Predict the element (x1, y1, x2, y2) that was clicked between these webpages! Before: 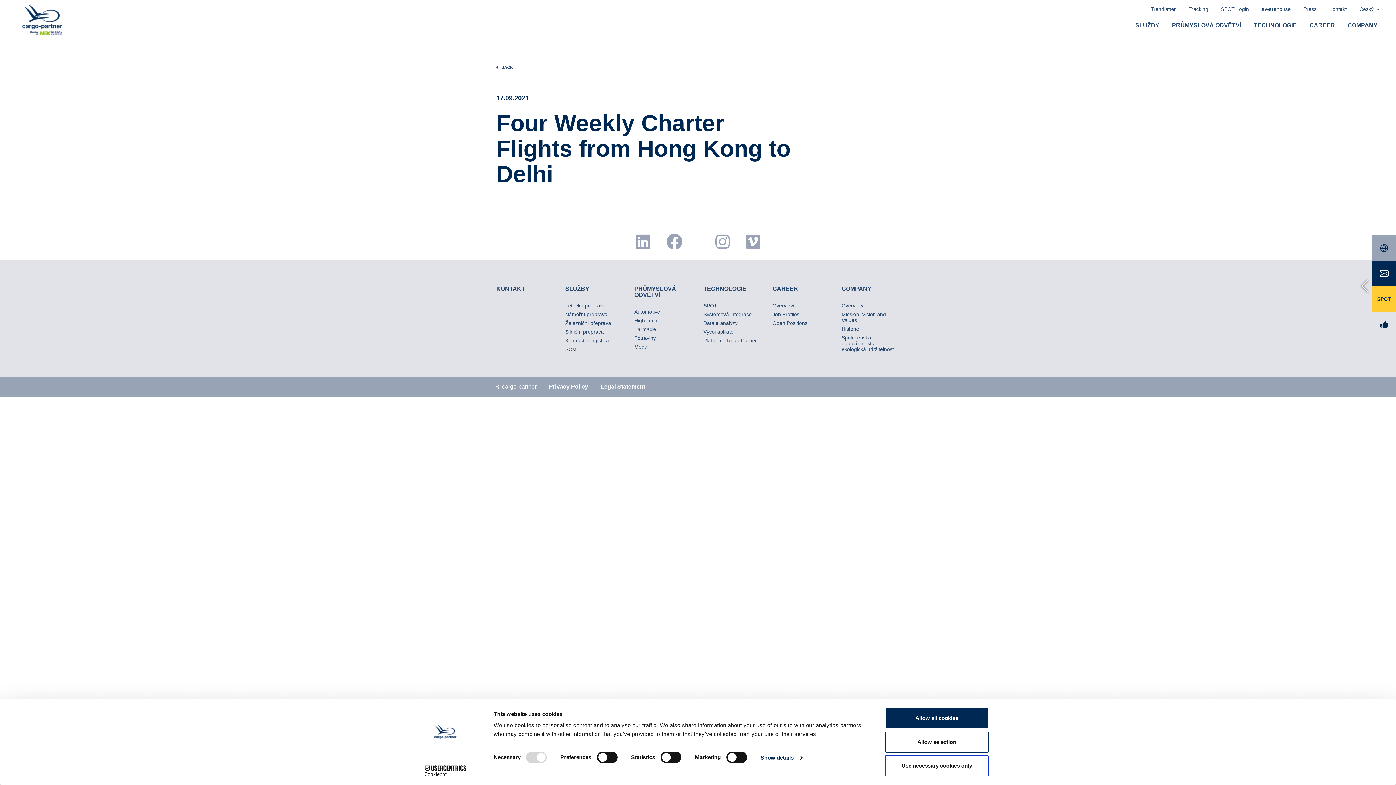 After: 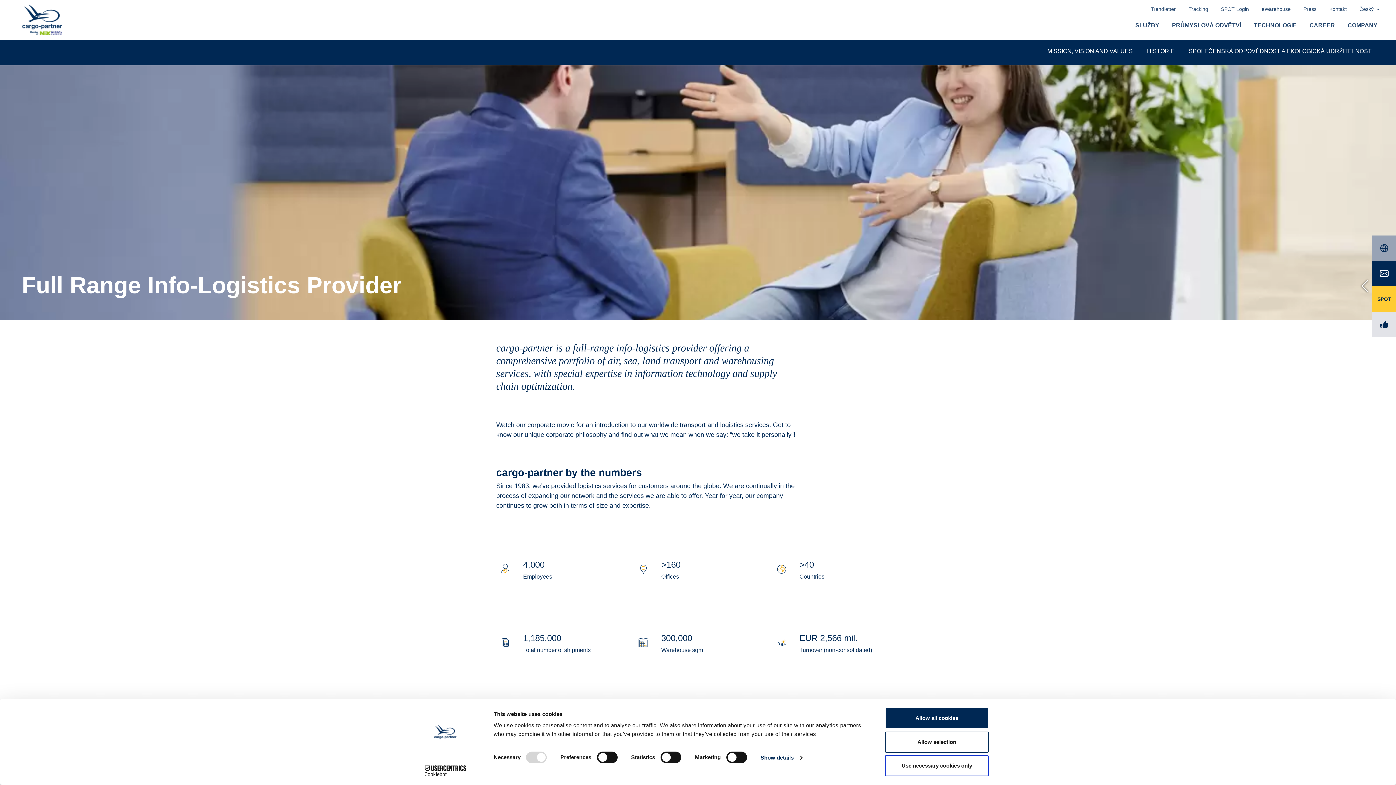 Action: label: COMPANY bbox: (841, 285, 871, 292)